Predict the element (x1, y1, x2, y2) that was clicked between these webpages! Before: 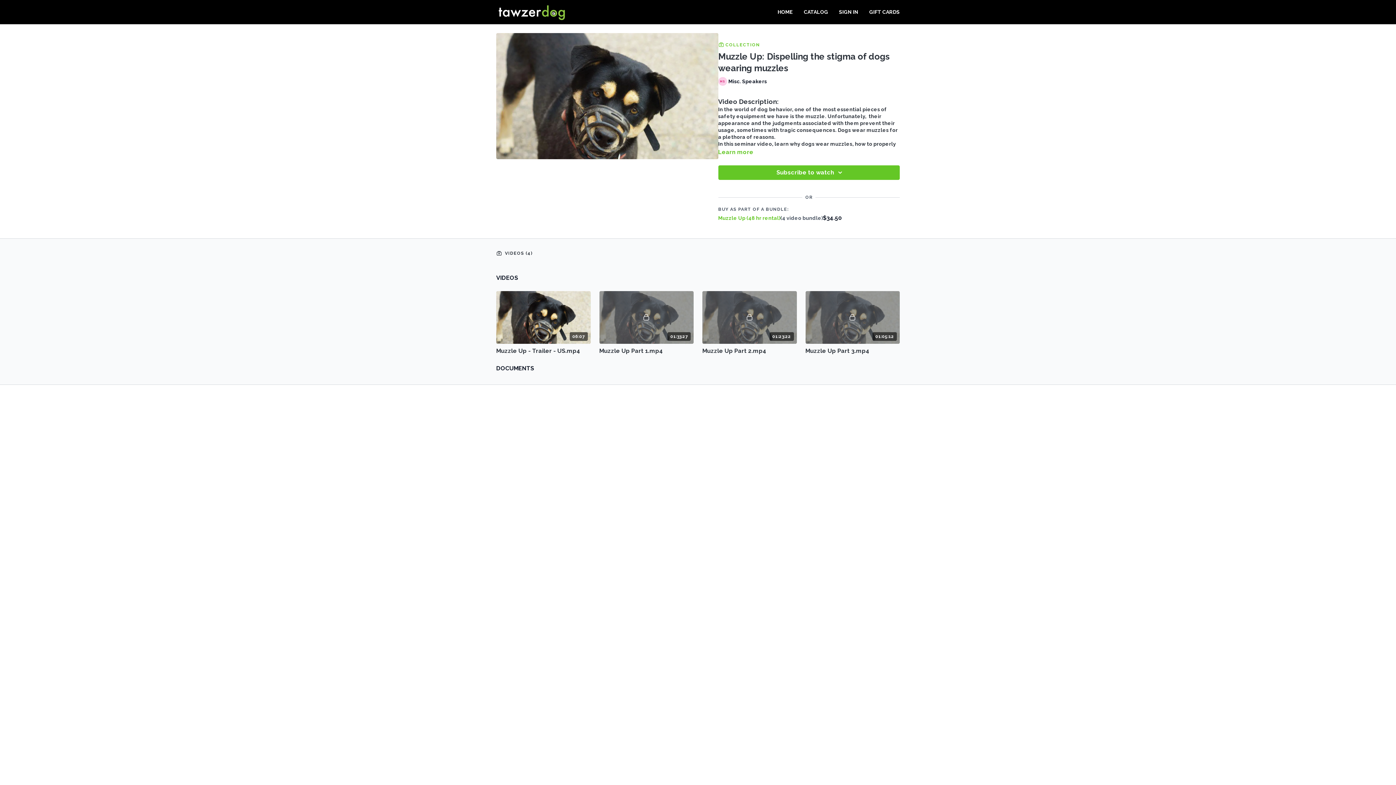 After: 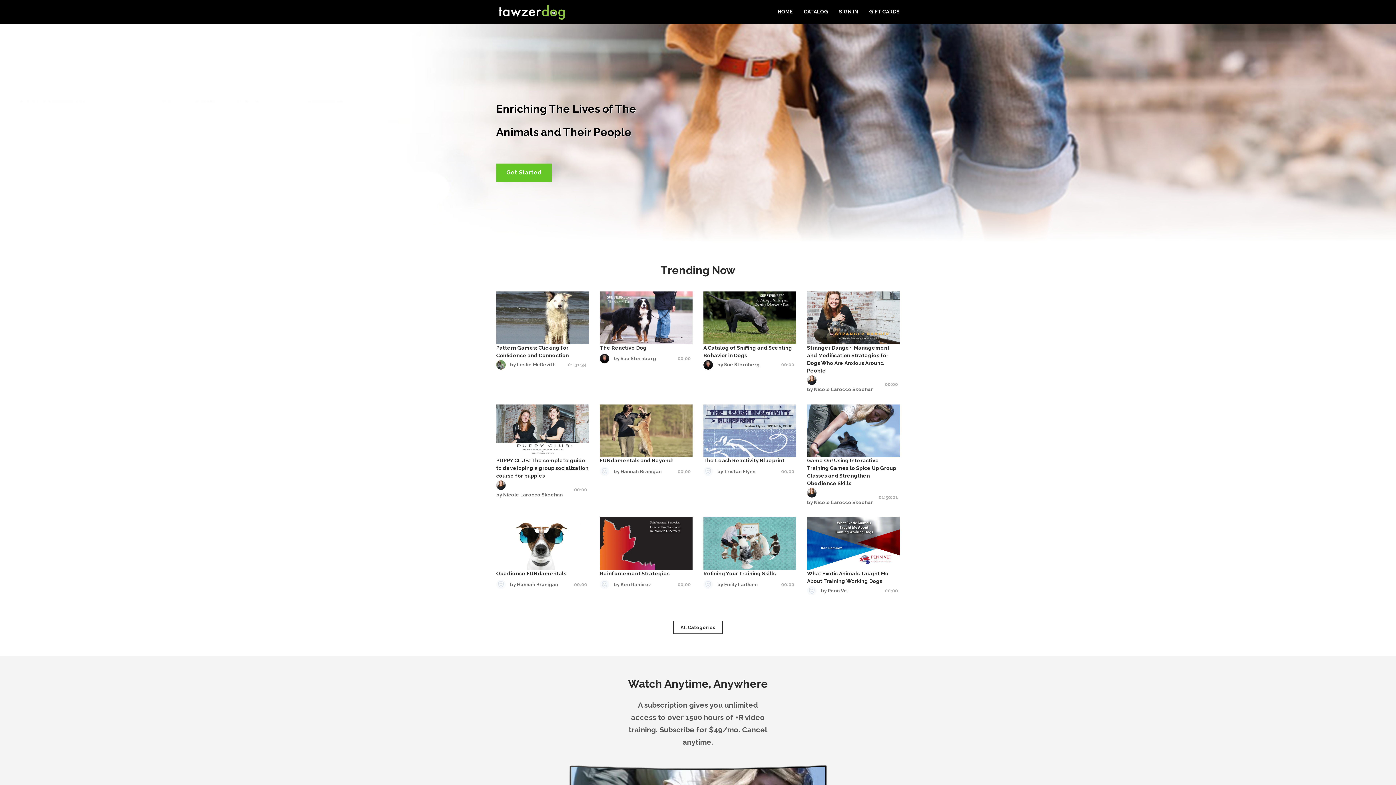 Action: label: HOME bbox: (777, 5, 793, 18)